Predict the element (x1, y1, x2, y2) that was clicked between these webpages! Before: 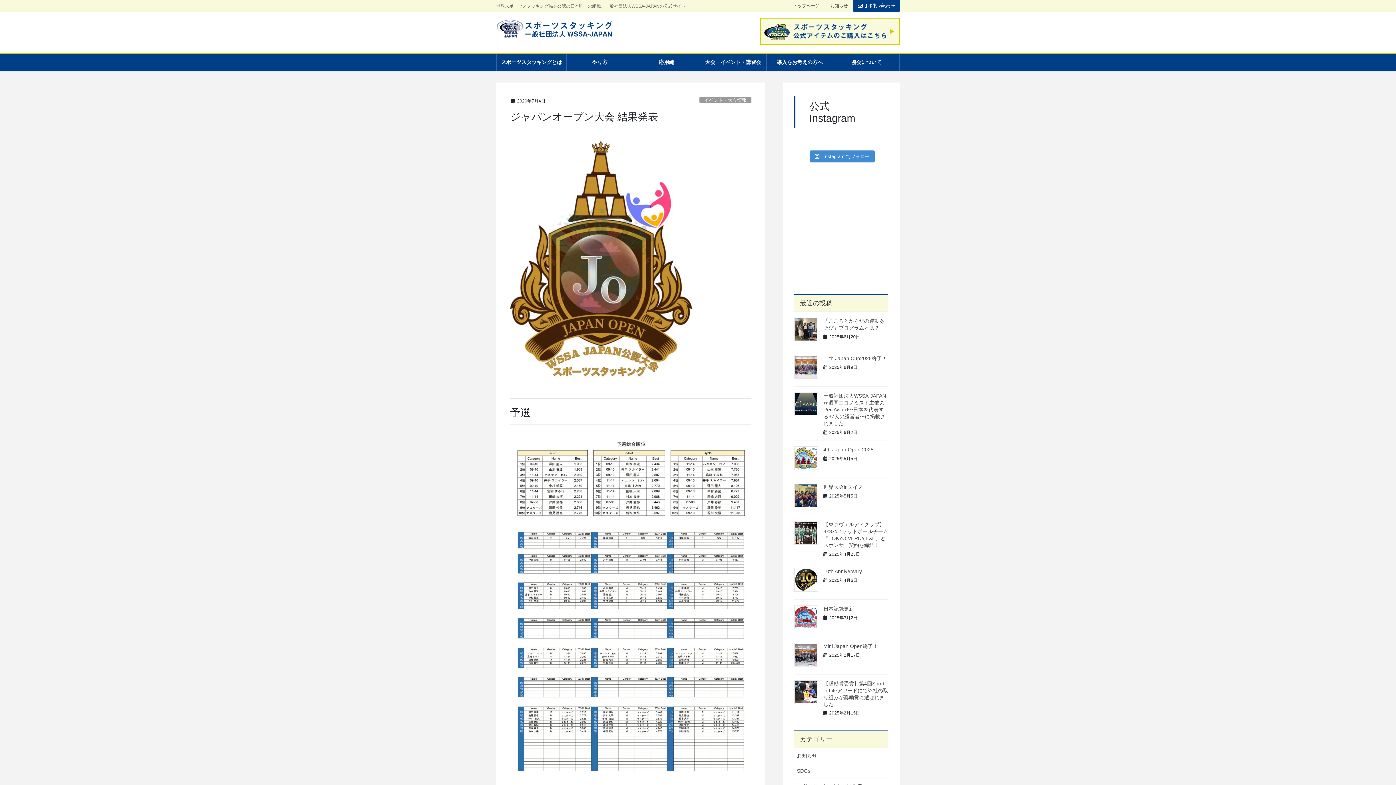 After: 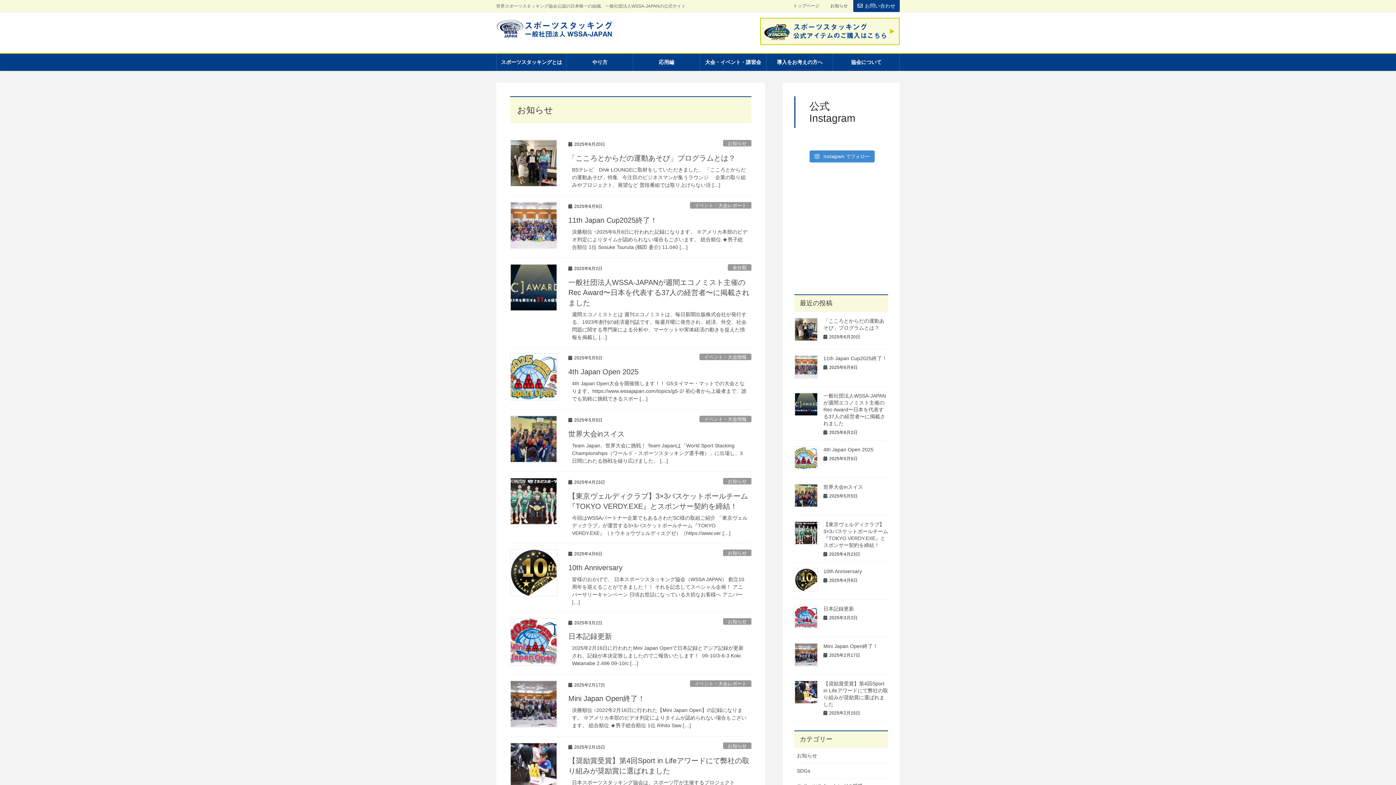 Action: label: お知らせ bbox: (825, 2, 853, 8)